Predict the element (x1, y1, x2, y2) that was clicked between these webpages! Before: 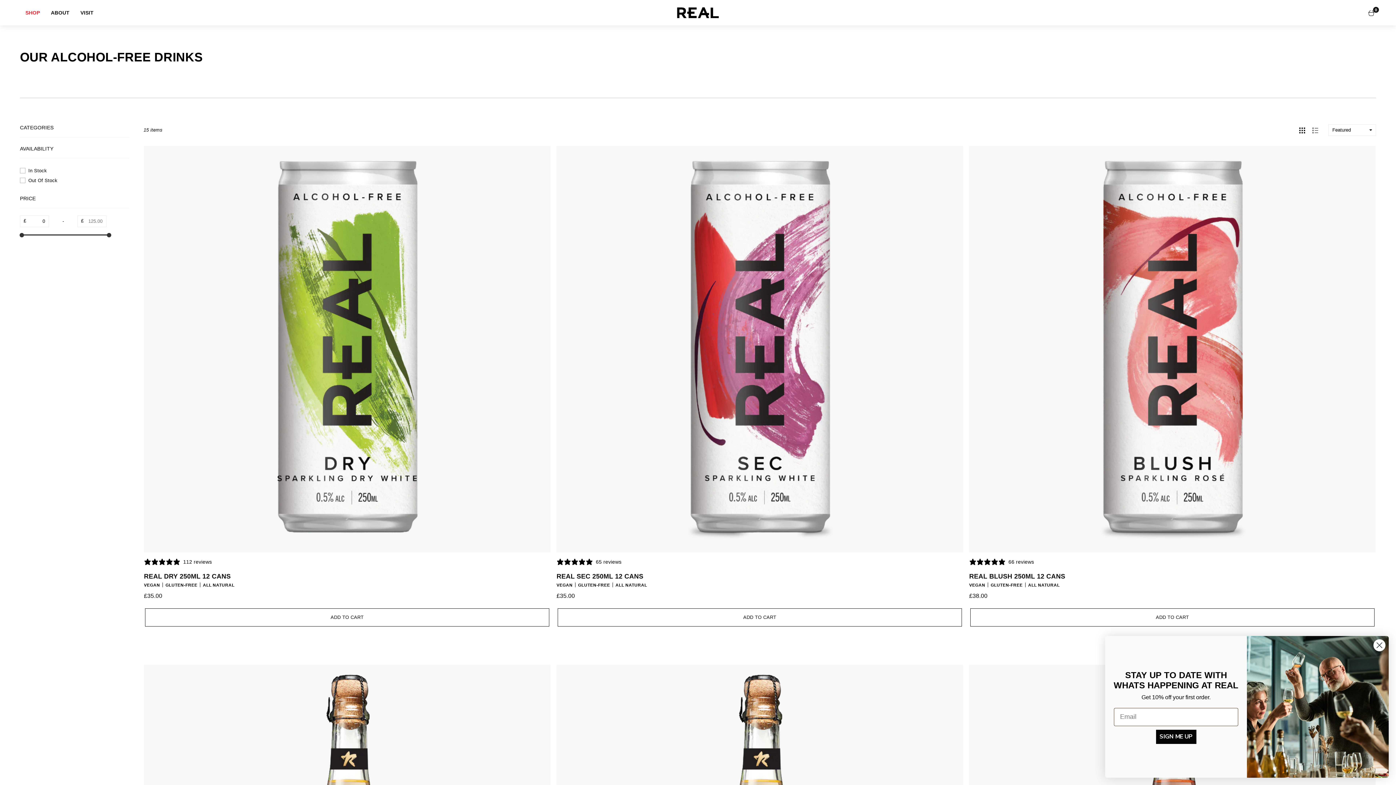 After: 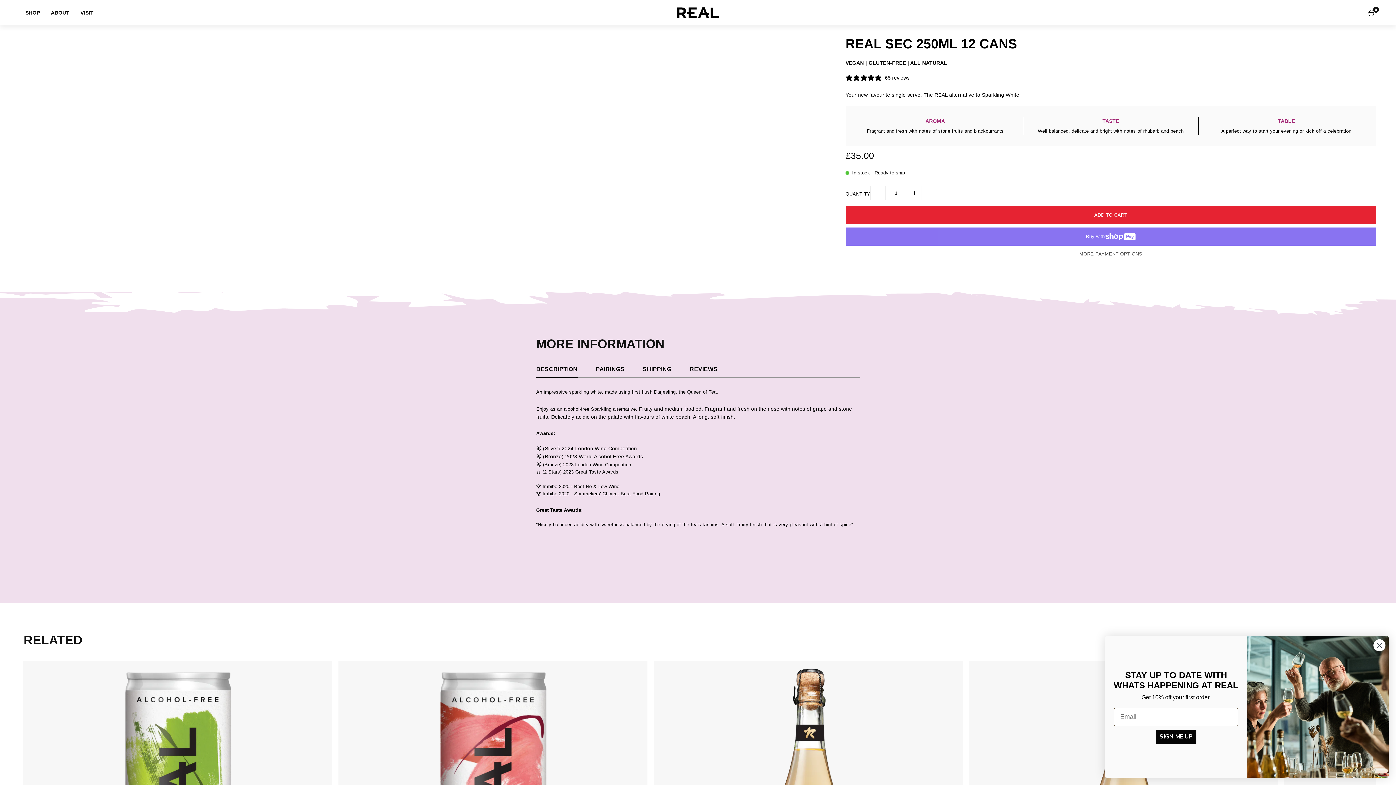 Action: bbox: (556, 573, 643, 580) label: REAL SEC 250ML 12 CANS